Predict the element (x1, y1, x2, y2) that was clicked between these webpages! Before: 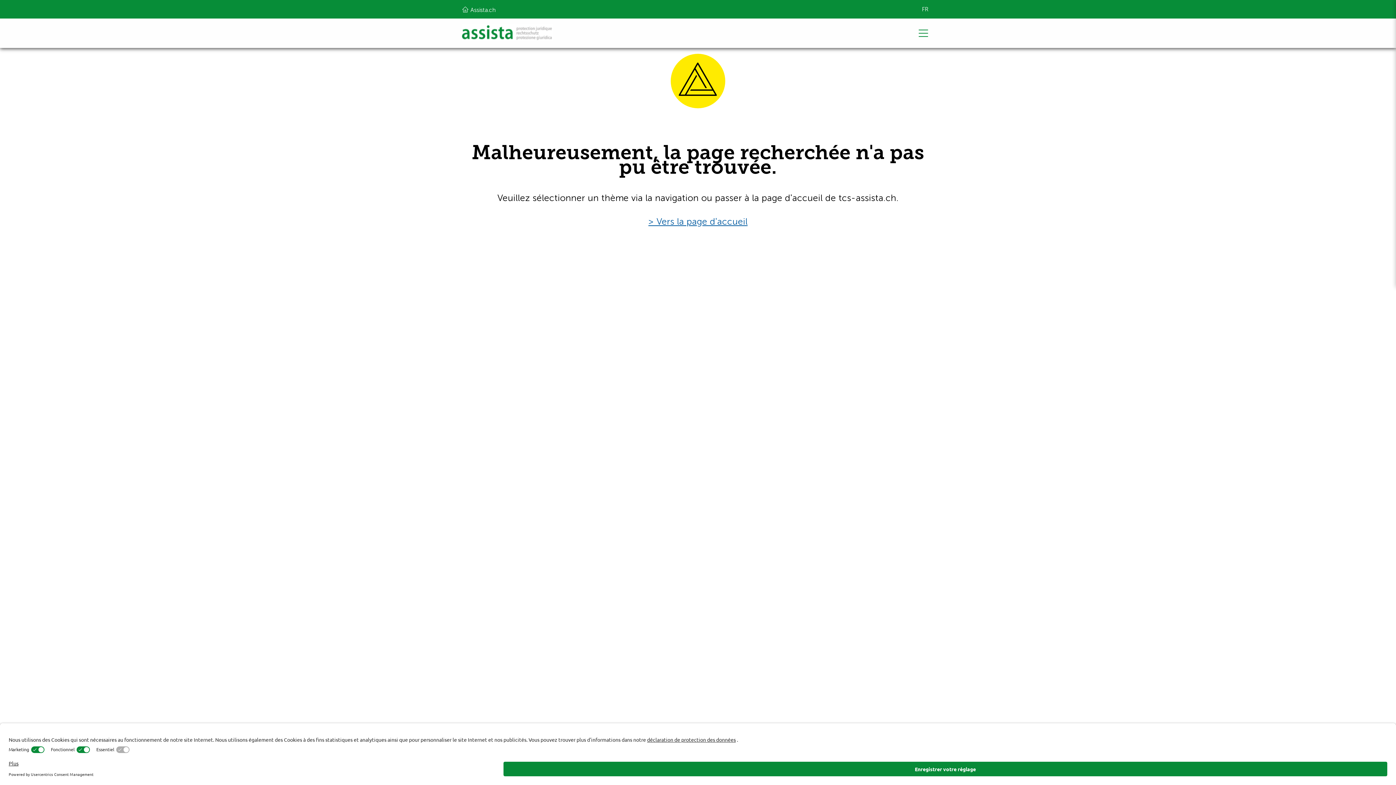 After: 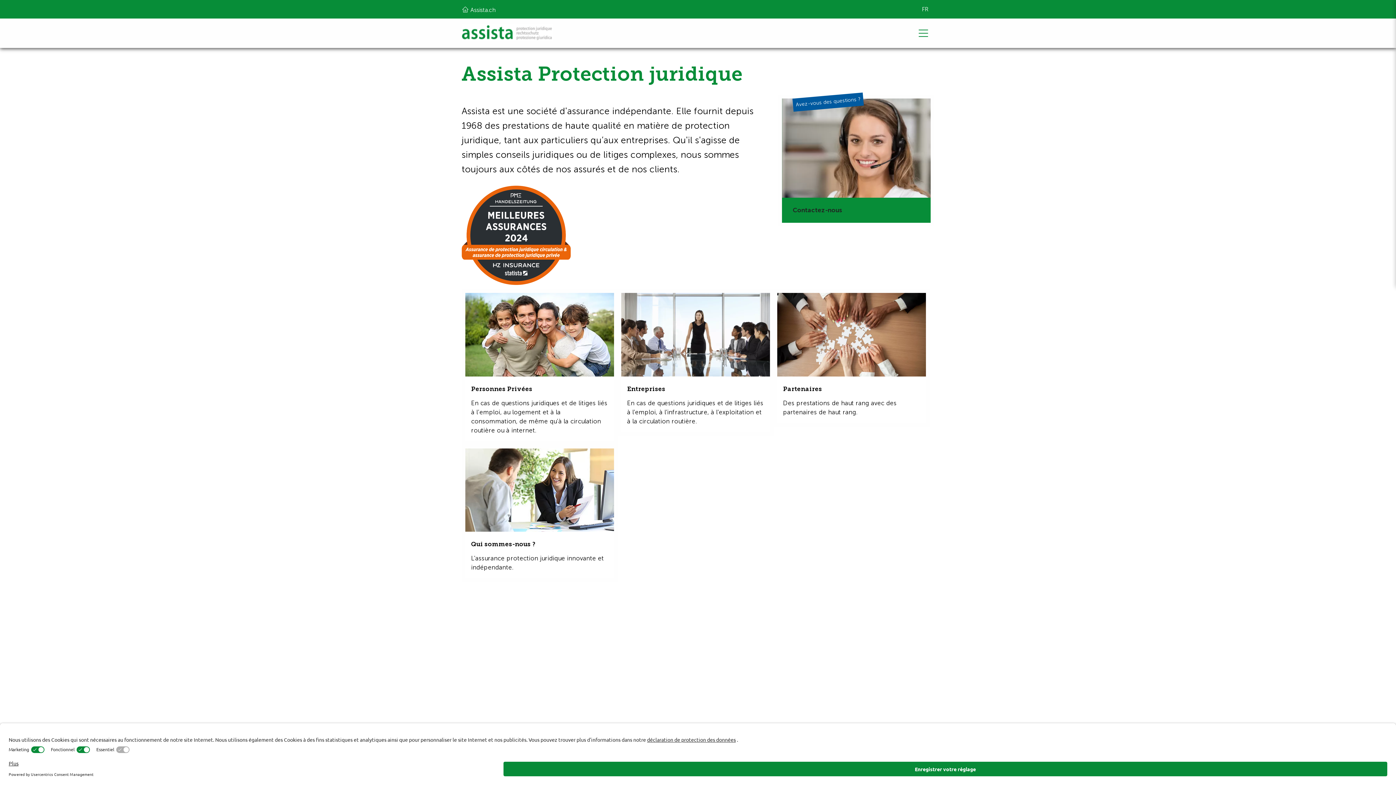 Action: bbox: (461, 5, 495, 12) label:  Assista.ch